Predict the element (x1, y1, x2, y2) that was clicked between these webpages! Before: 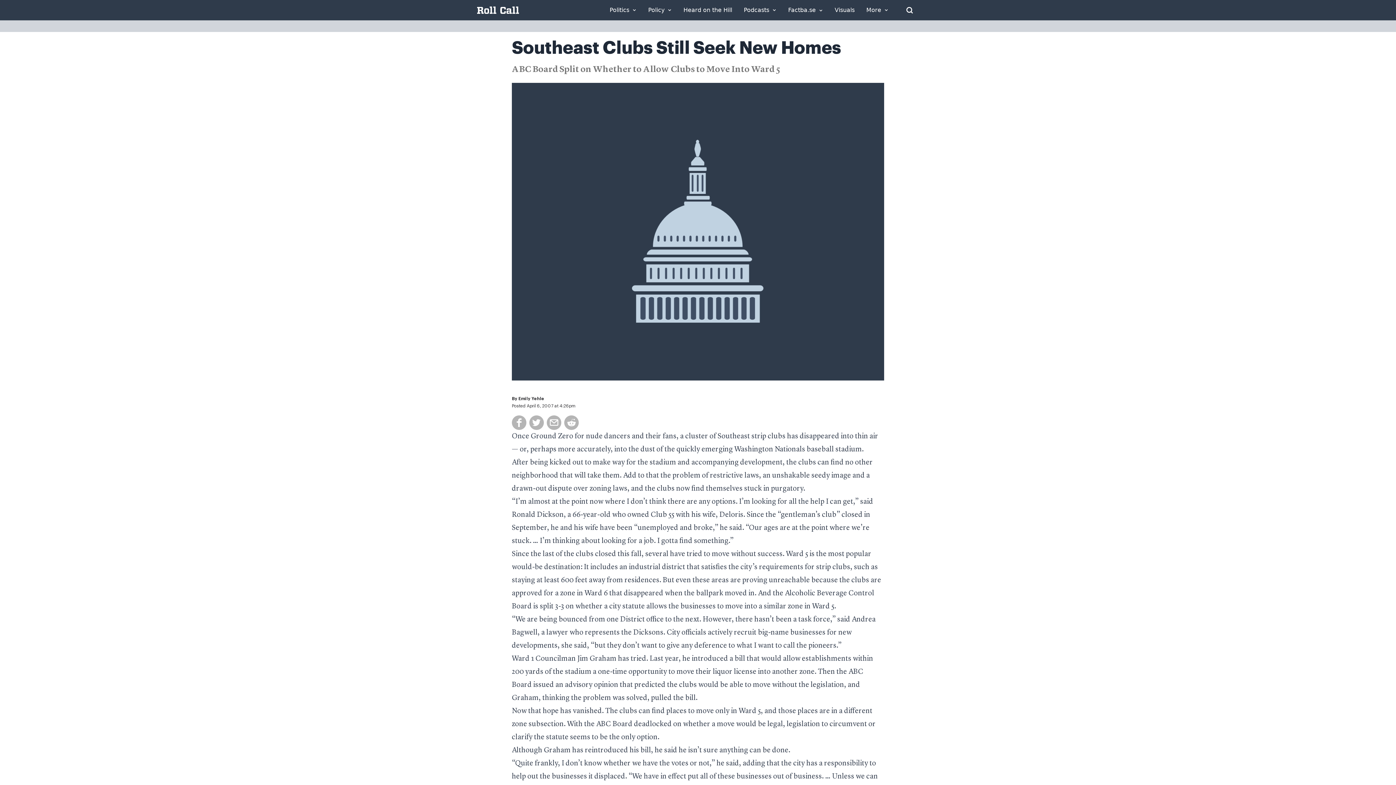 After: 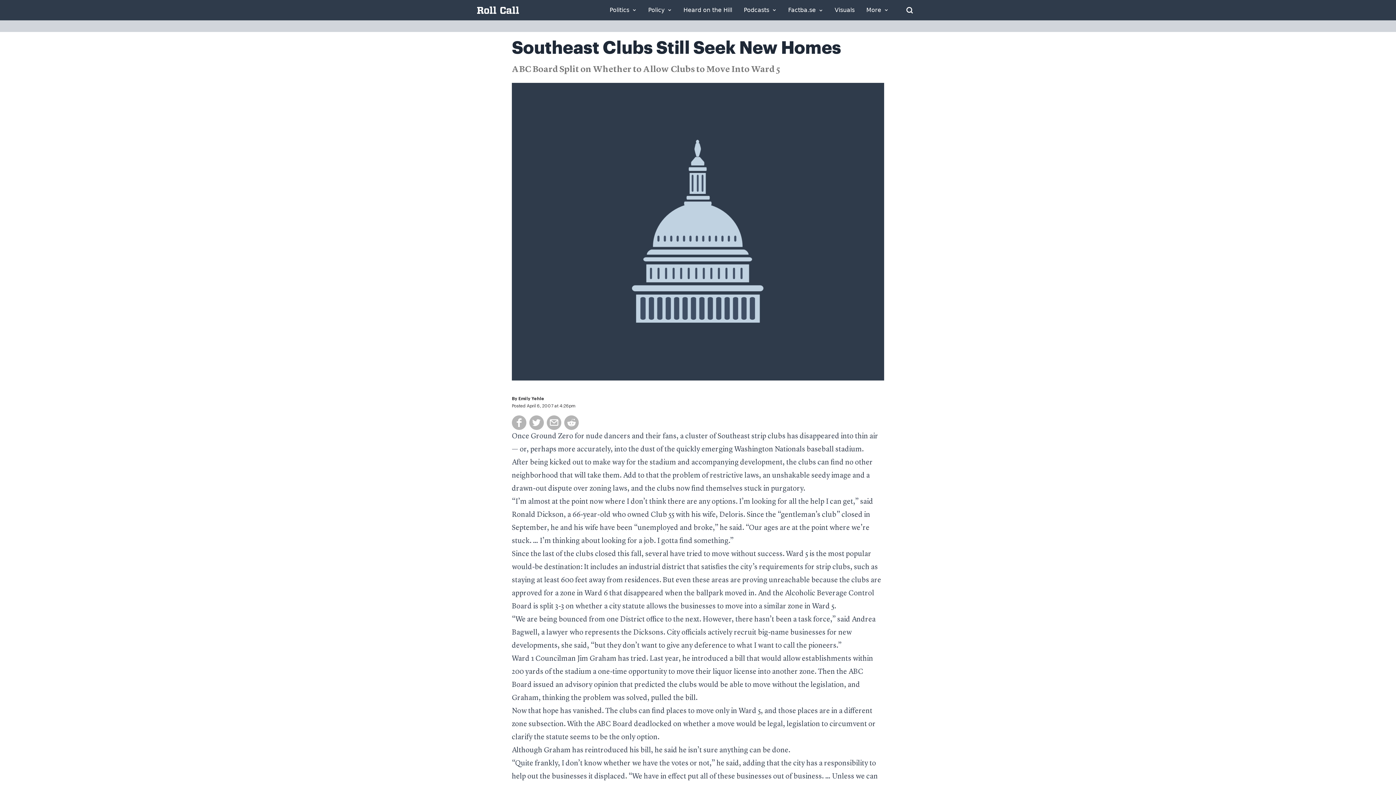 Action: bbox: (512, 39, 841, 56) label: Southeast Clubs Still Seek New Homes